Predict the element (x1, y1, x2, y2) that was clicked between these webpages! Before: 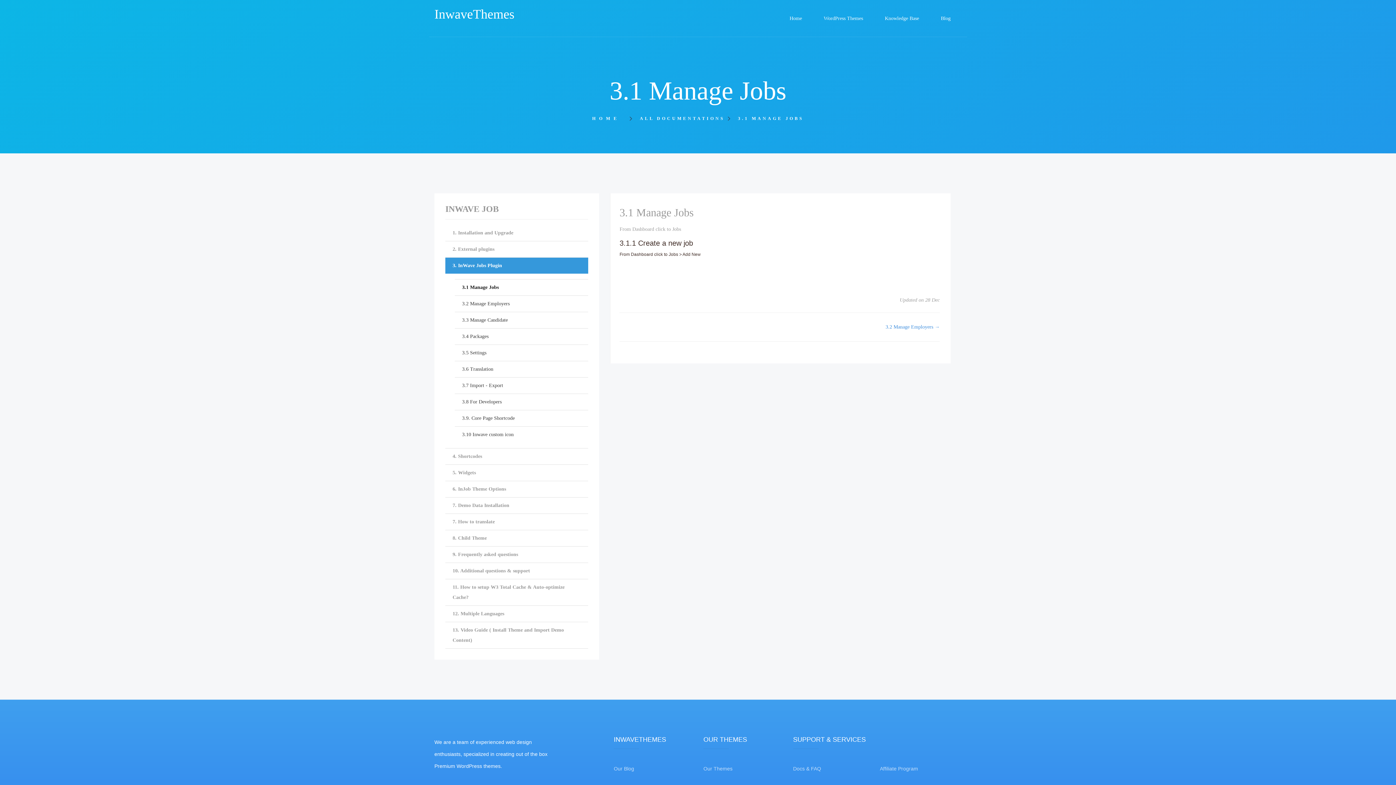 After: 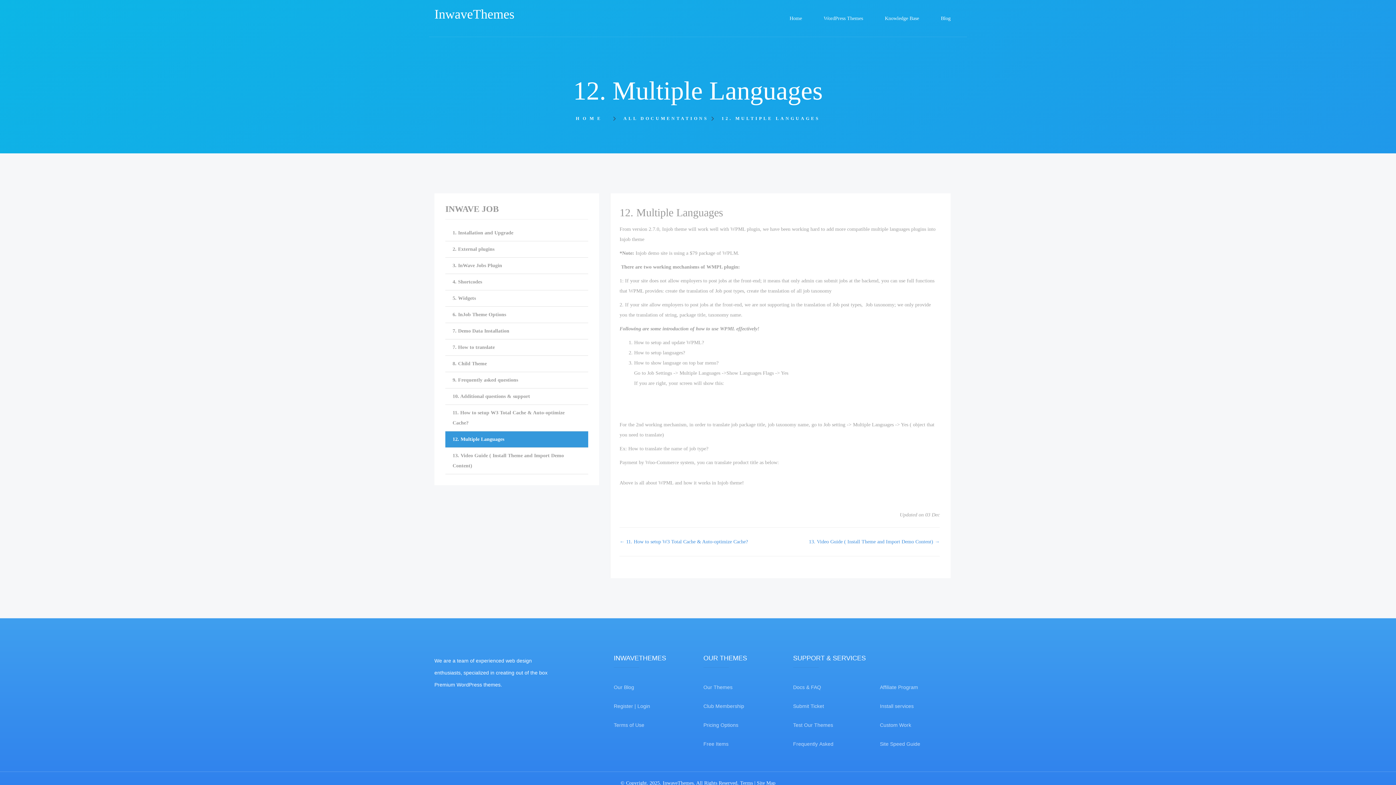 Action: label: 12. Multiple Languages bbox: (445, 606, 588, 622)